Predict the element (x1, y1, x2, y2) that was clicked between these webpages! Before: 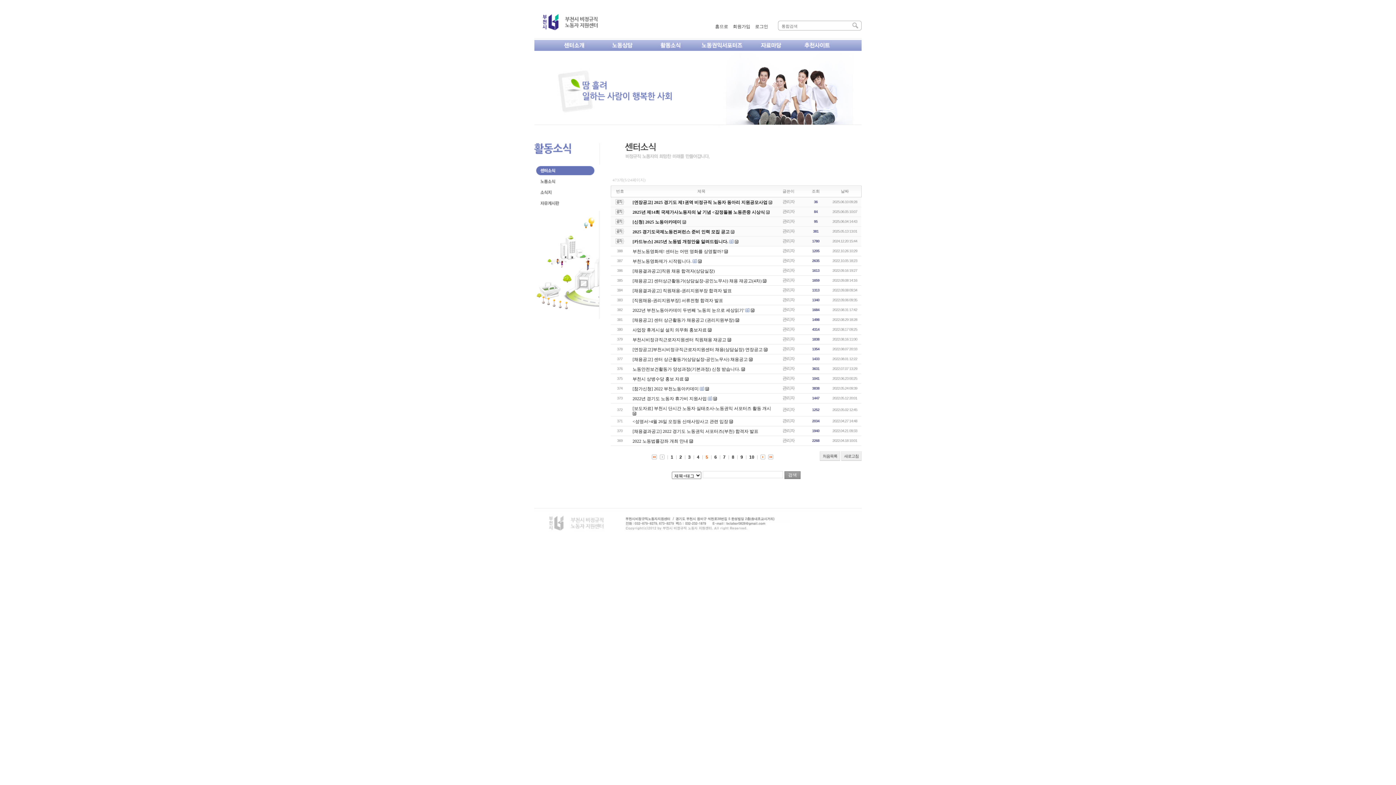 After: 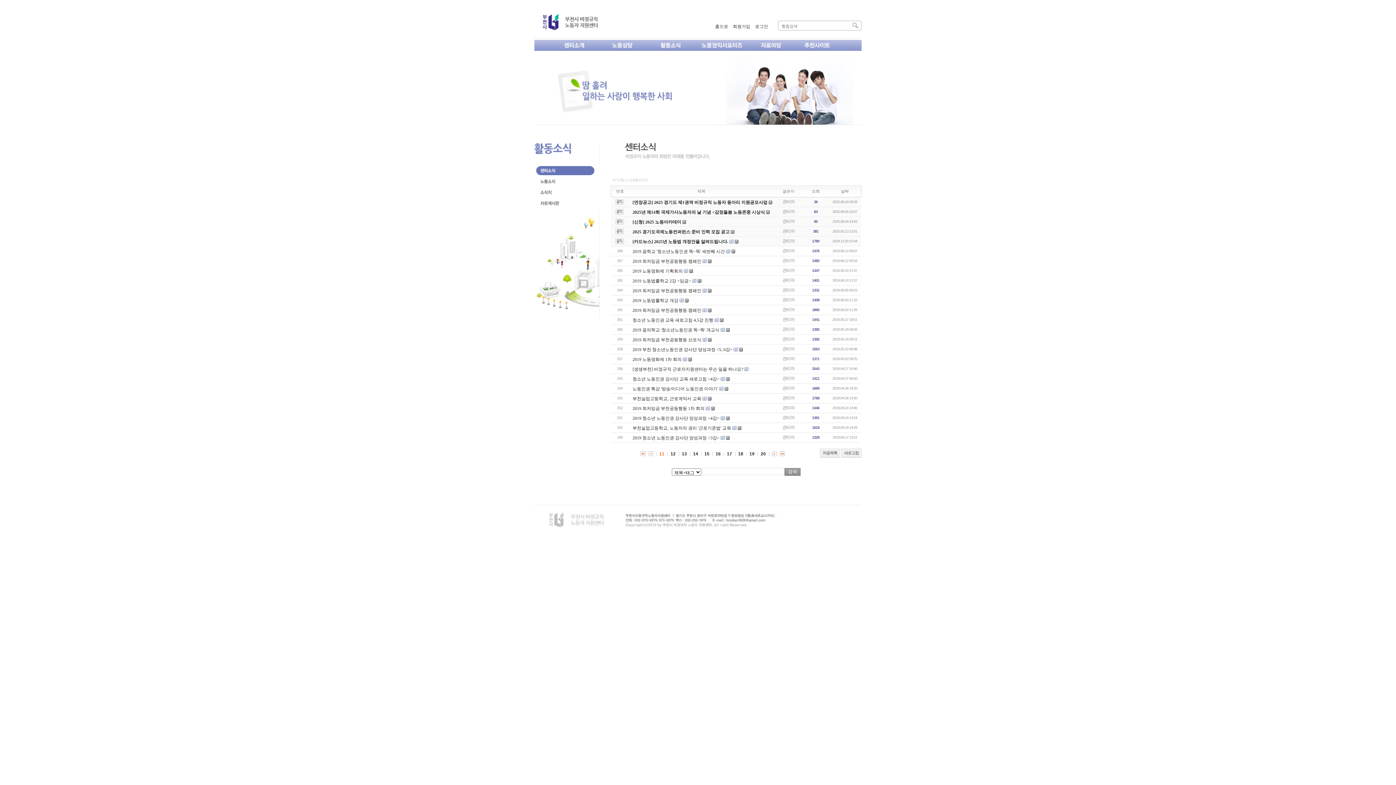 Action: bbox: (759, 454, 766, 460)